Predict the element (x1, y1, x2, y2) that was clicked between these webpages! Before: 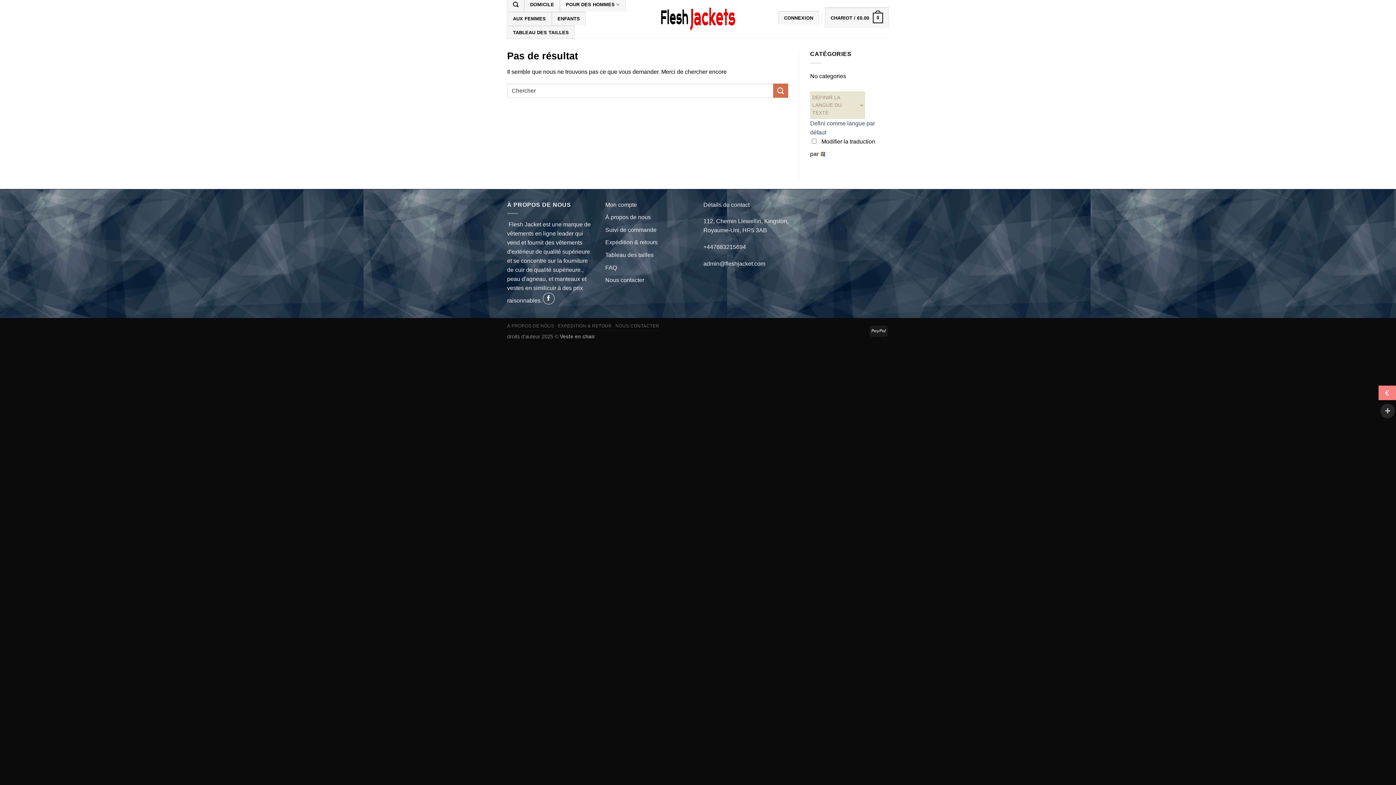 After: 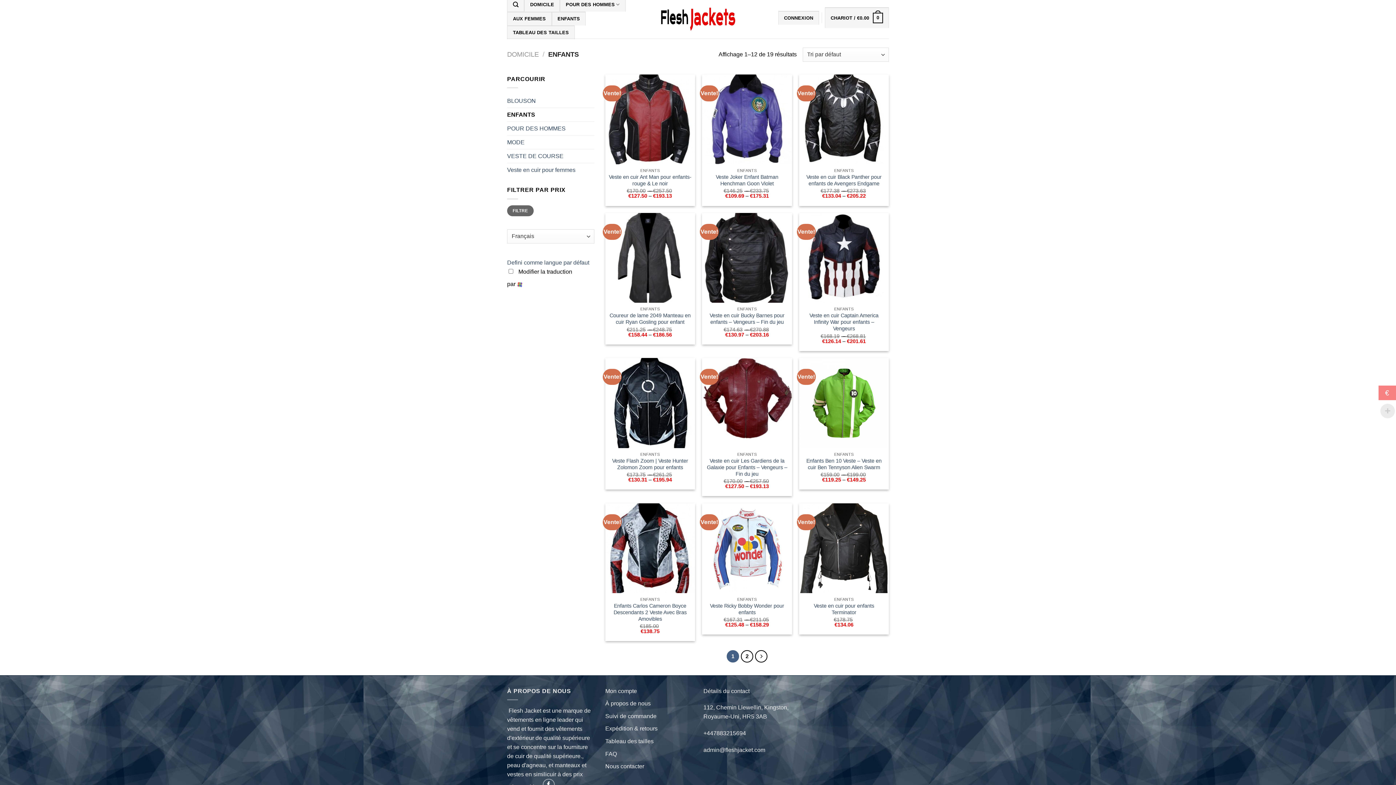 Action: label: ENFANTS bbox: (551, 11, 585, 25)